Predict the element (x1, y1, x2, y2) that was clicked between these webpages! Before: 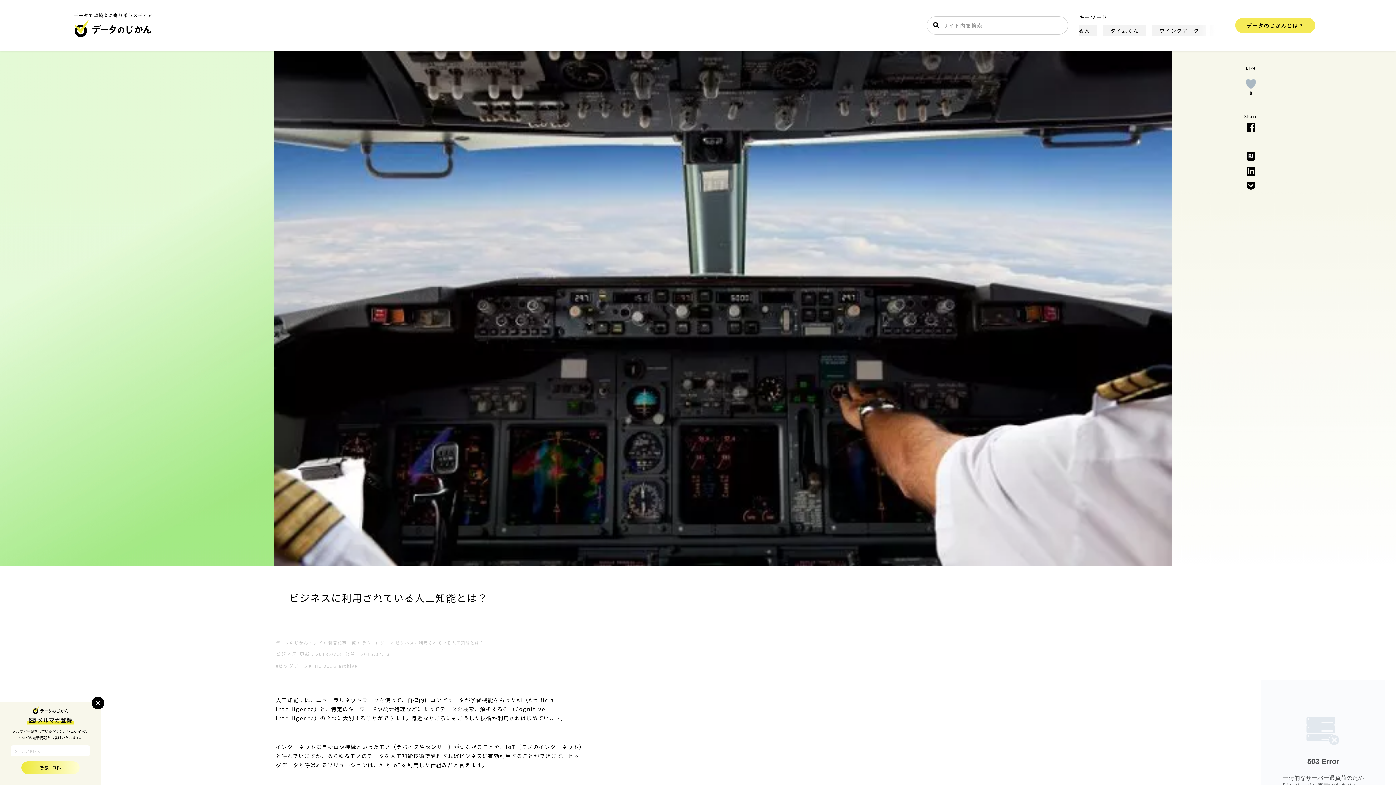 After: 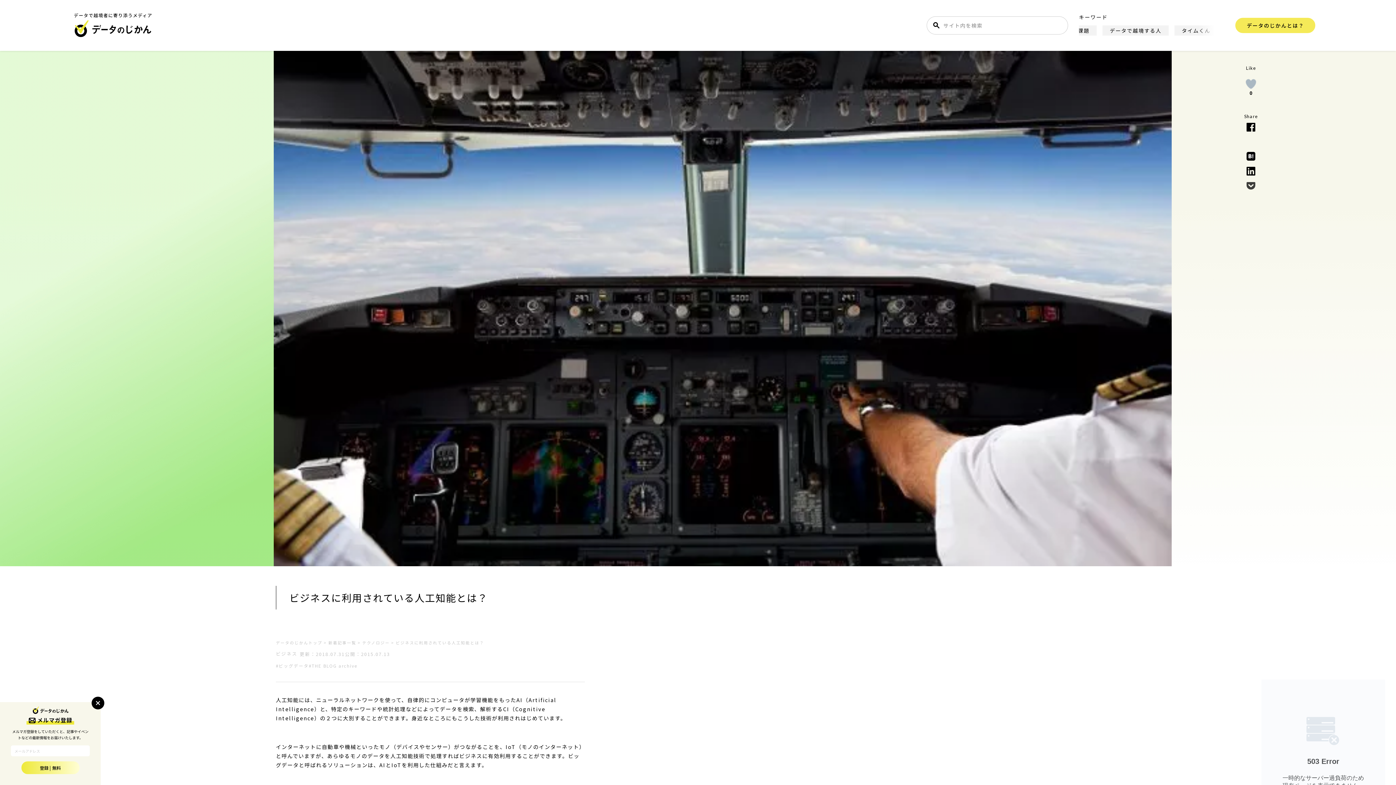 Action: bbox: (1247, 182, 1255, 191)